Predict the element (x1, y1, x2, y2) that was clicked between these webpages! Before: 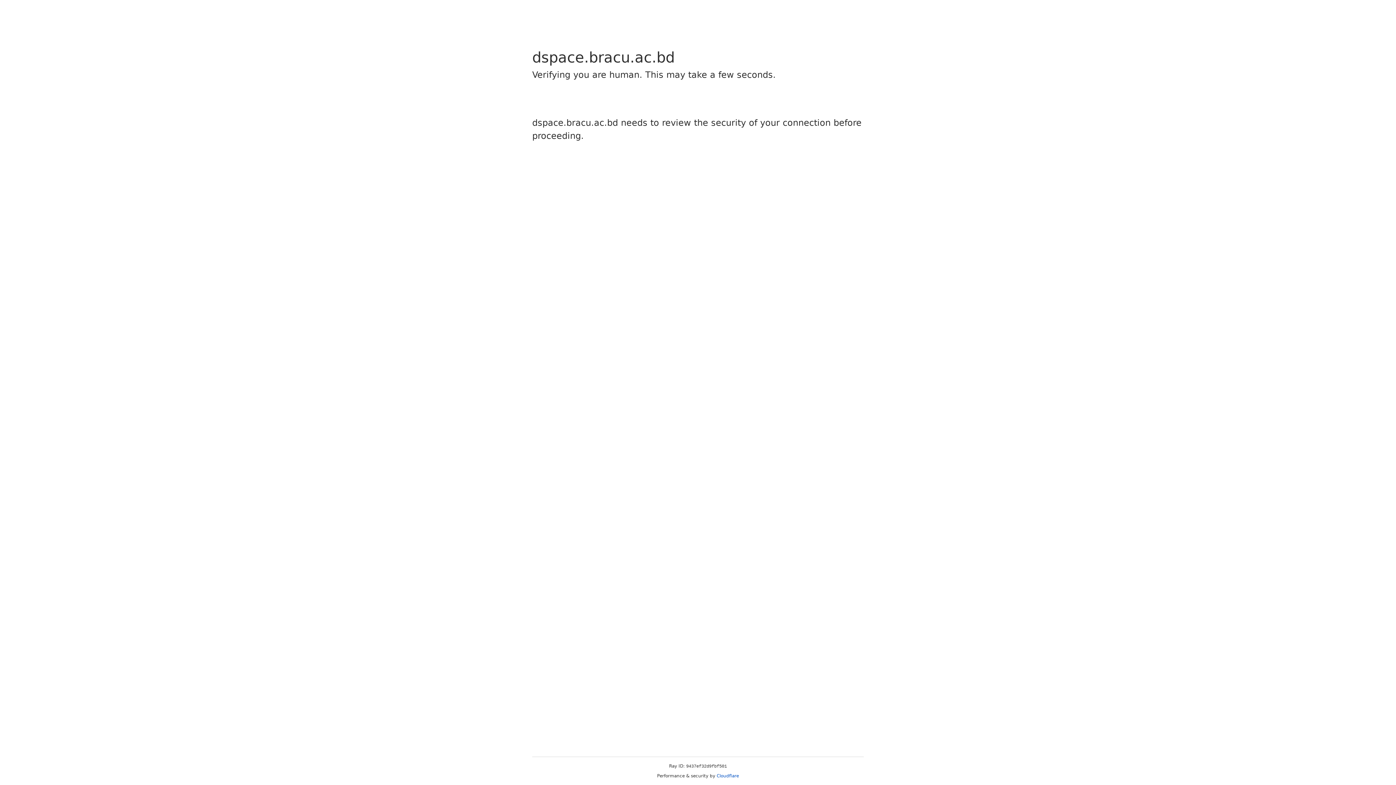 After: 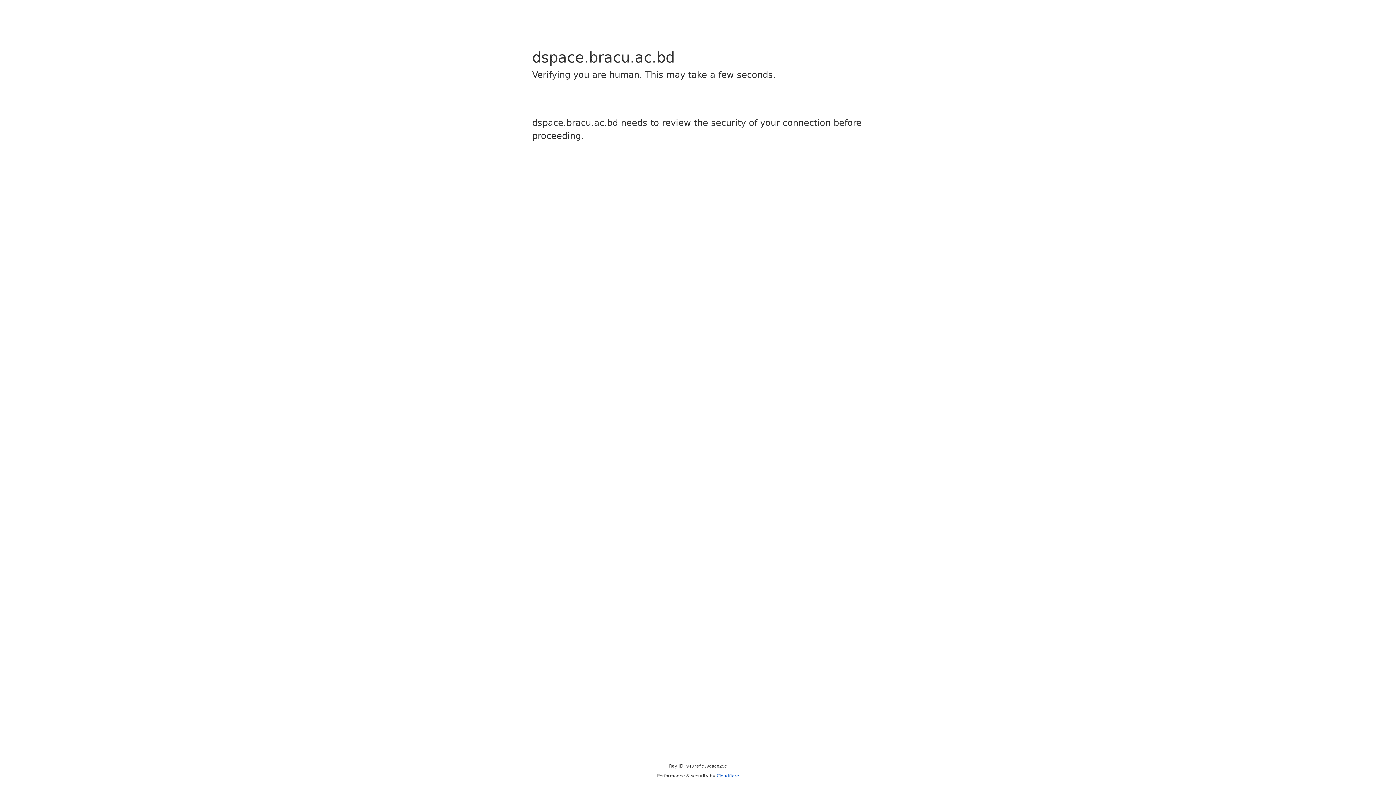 Action: label: Cloudflare bbox: (716, 773, 739, 778)